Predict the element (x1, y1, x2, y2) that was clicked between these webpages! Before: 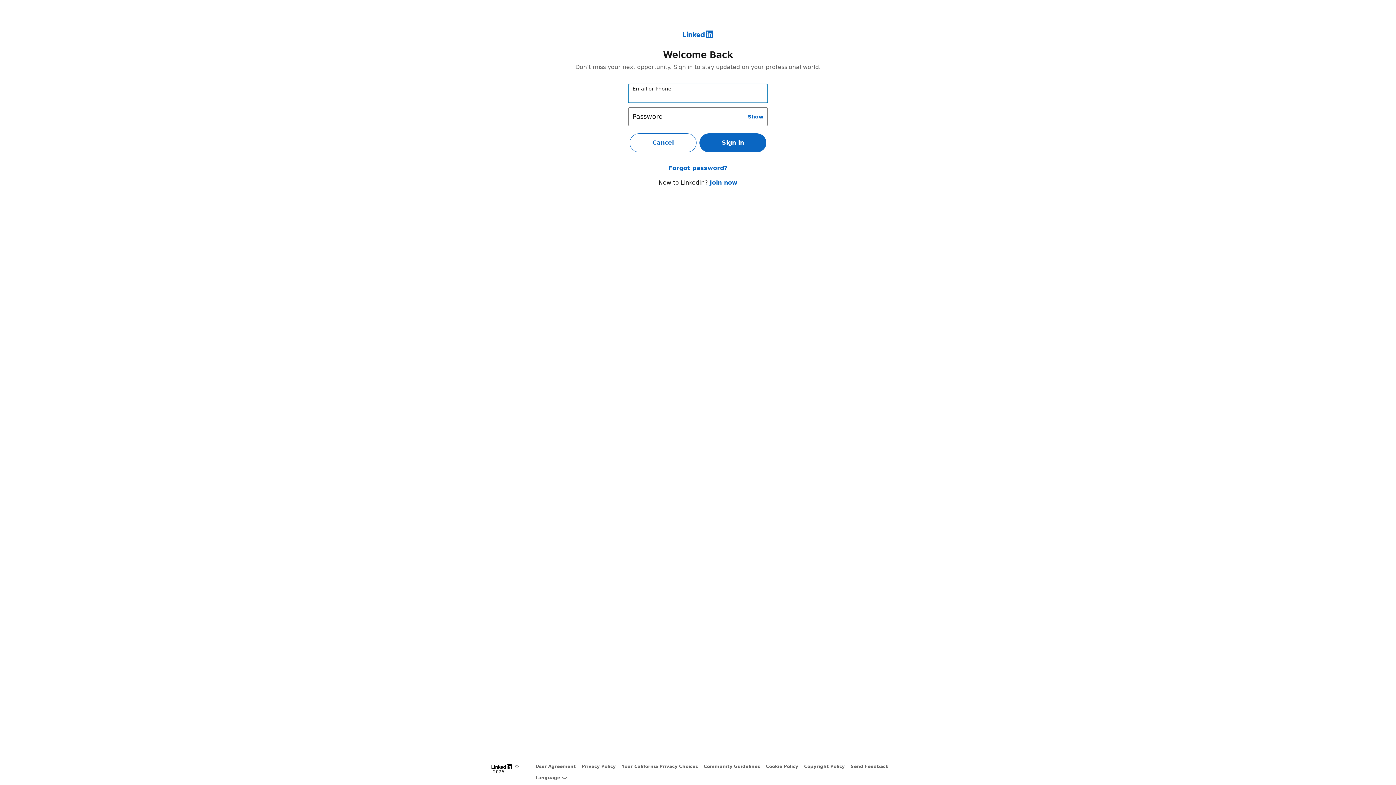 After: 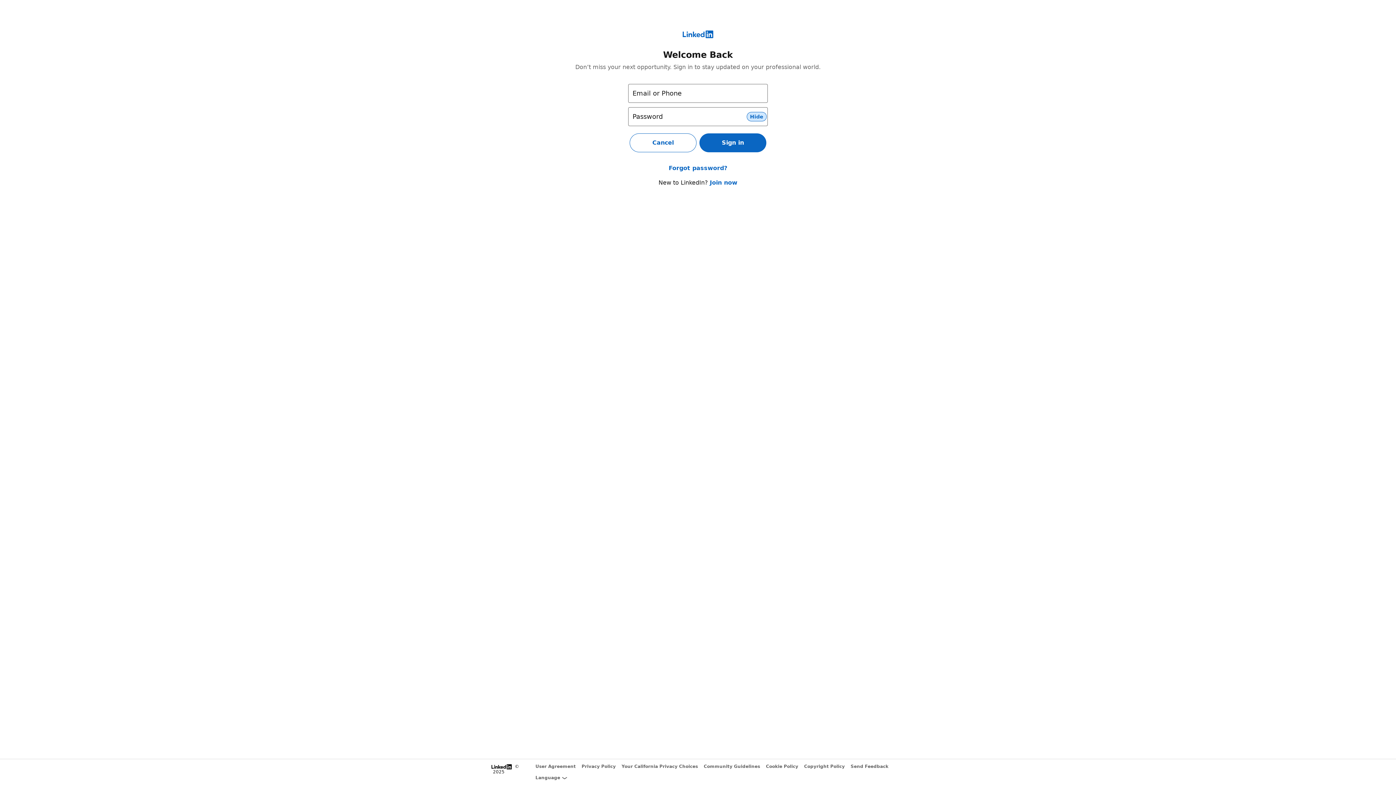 Action: label: Show bbox: (745, 112, 766, 121)